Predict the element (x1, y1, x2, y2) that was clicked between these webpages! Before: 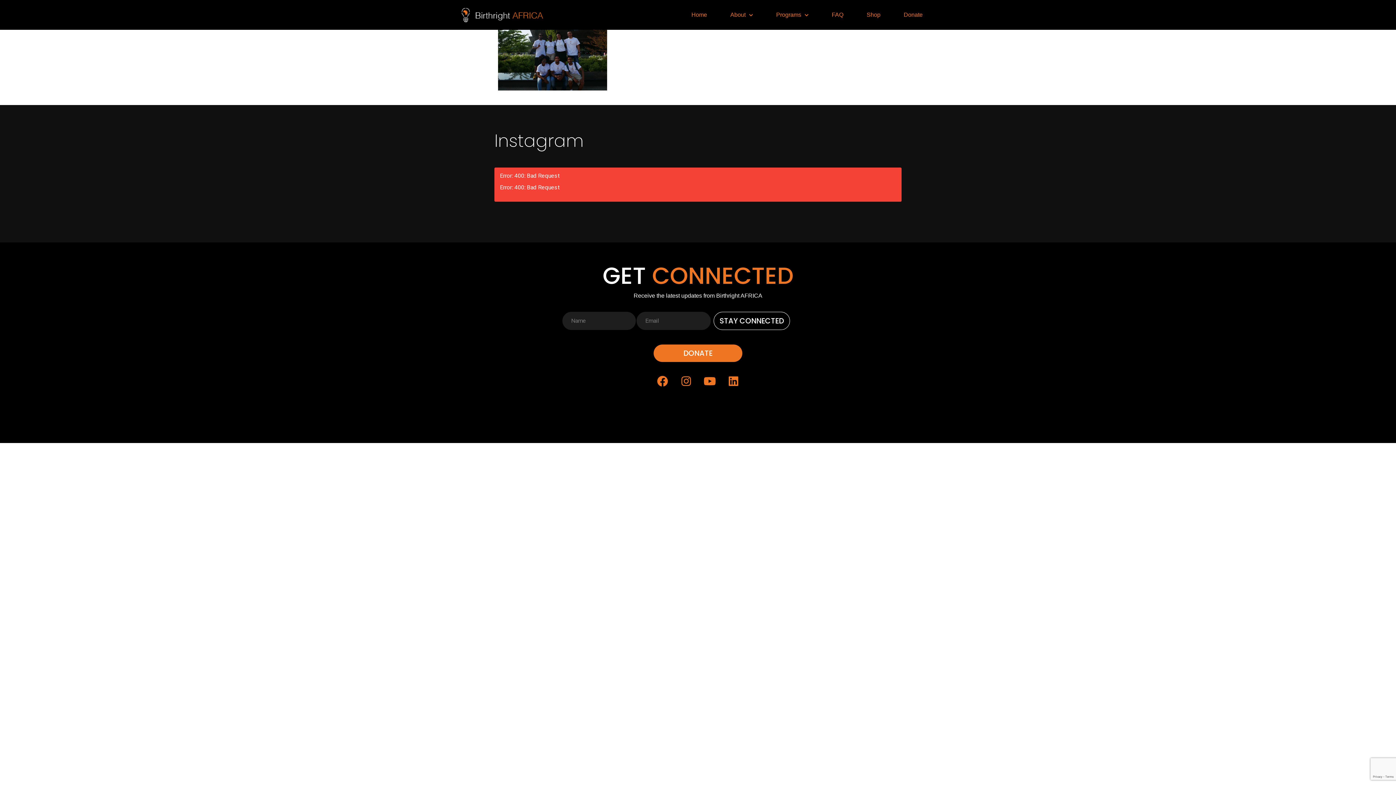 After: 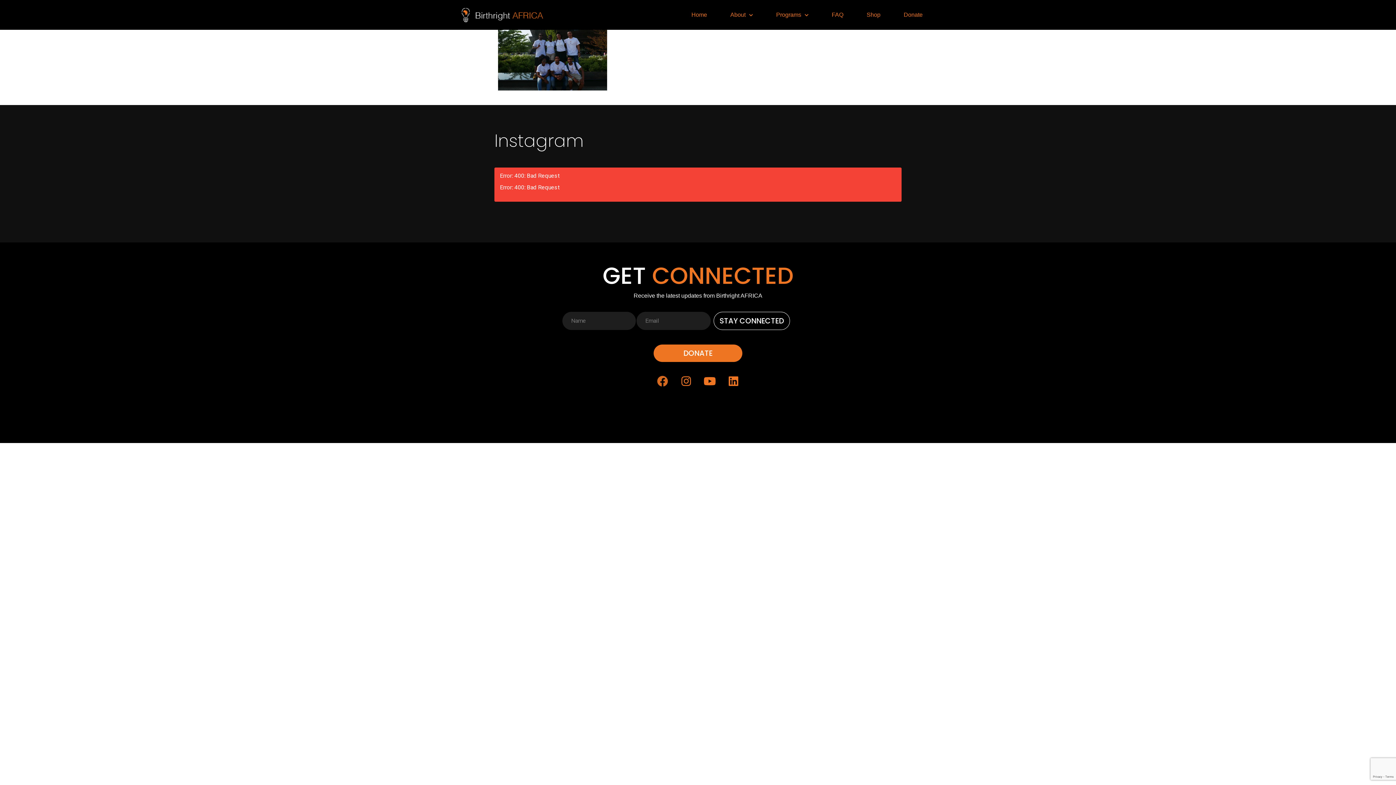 Action: bbox: (651, 370, 673, 392) label: Facebook